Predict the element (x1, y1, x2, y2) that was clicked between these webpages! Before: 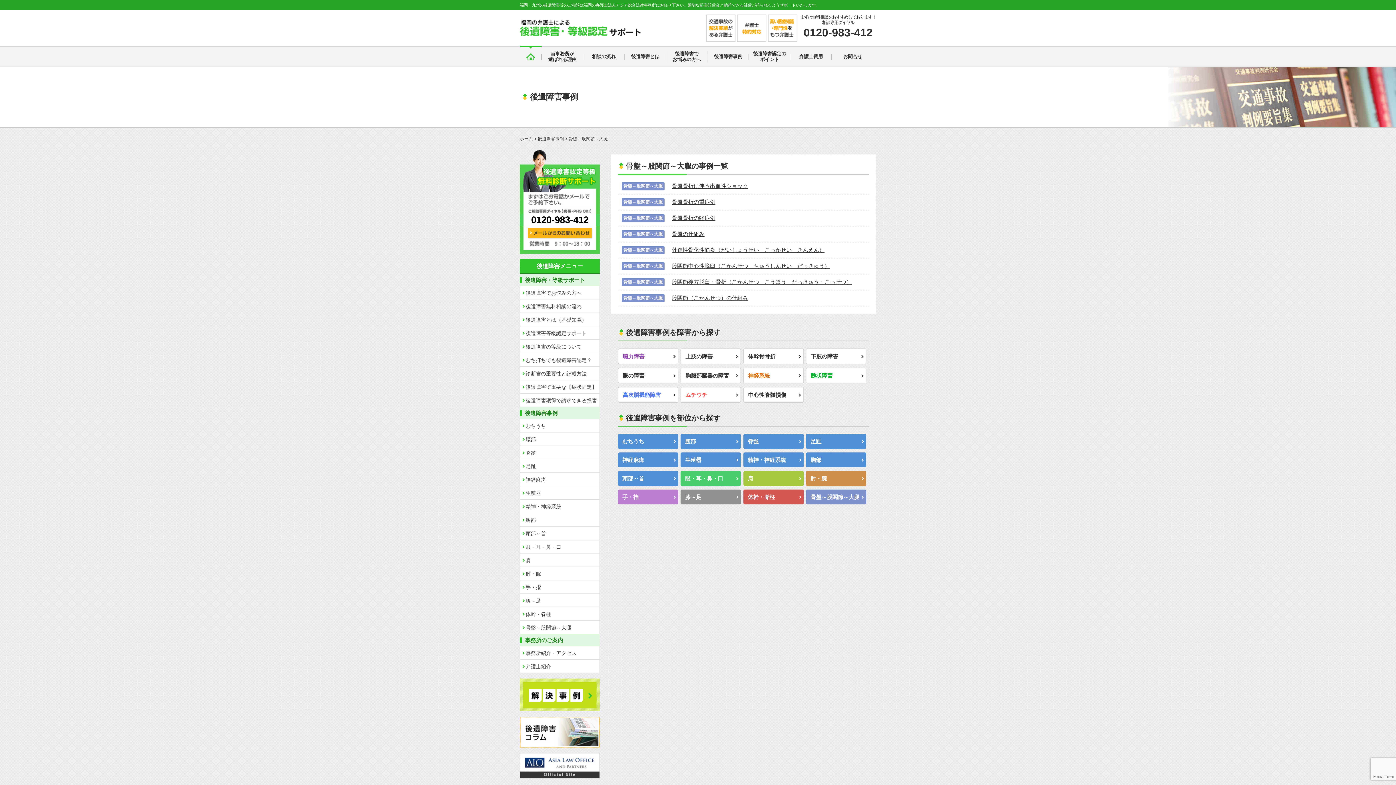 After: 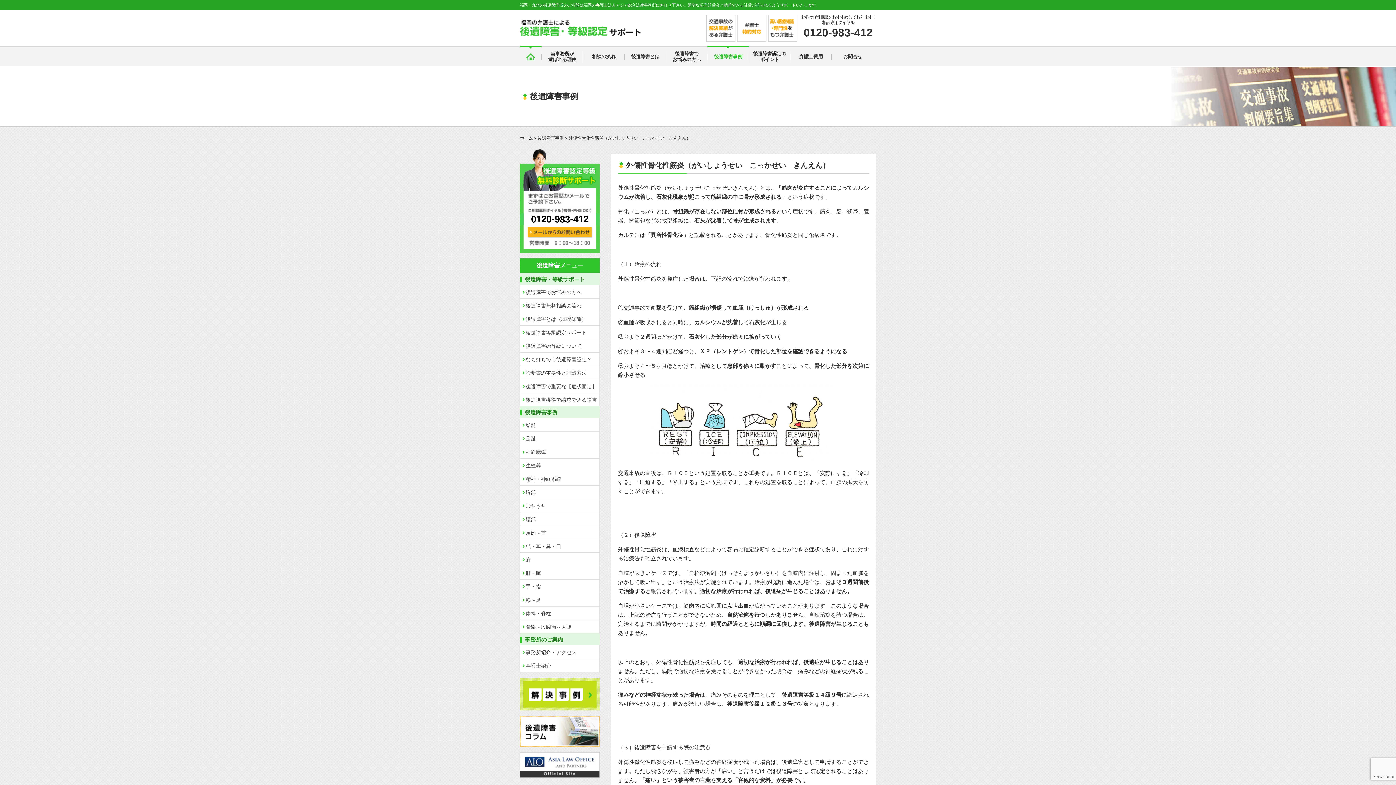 Action: bbox: (672, 246, 824, 253) label: 外傷性骨化性筋炎（がいしょうせい　こっかせい　きんえん）